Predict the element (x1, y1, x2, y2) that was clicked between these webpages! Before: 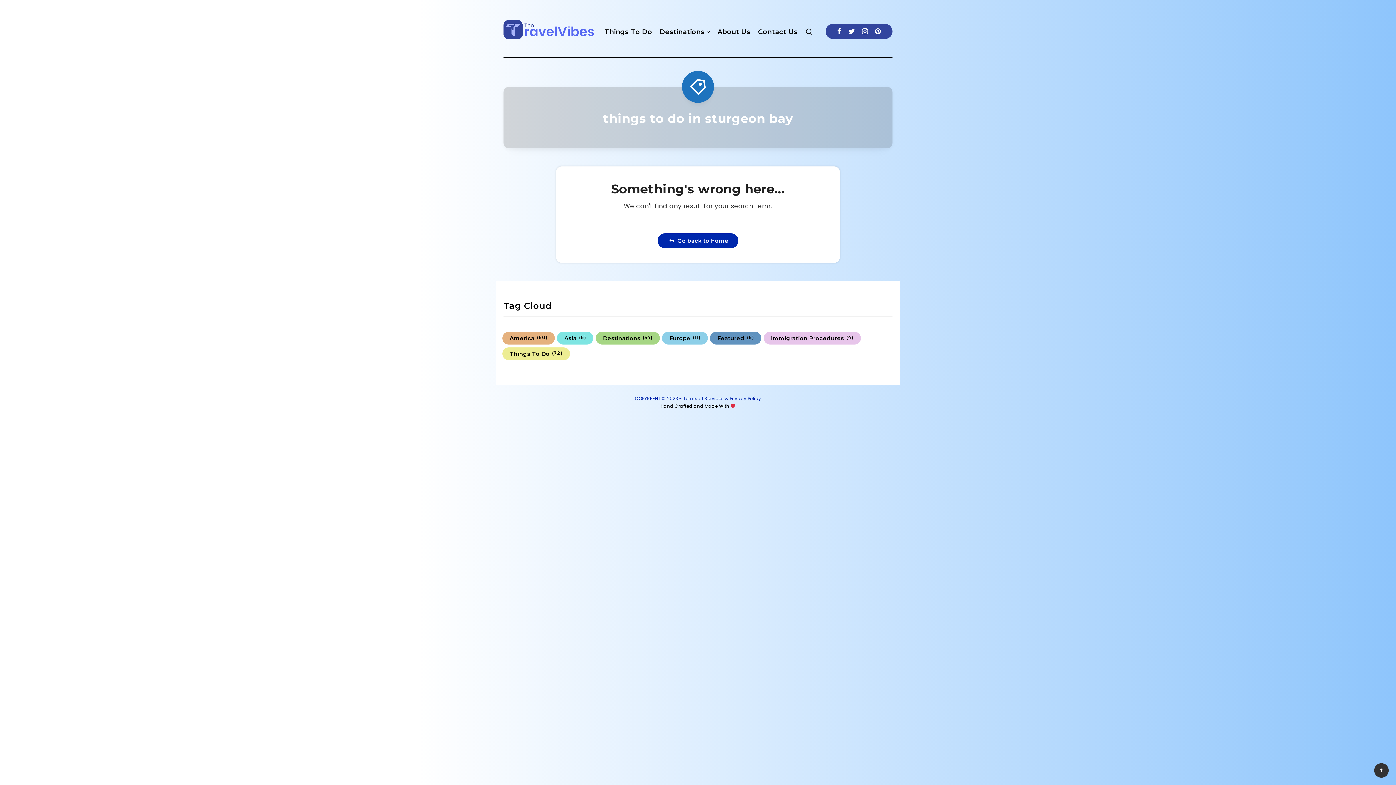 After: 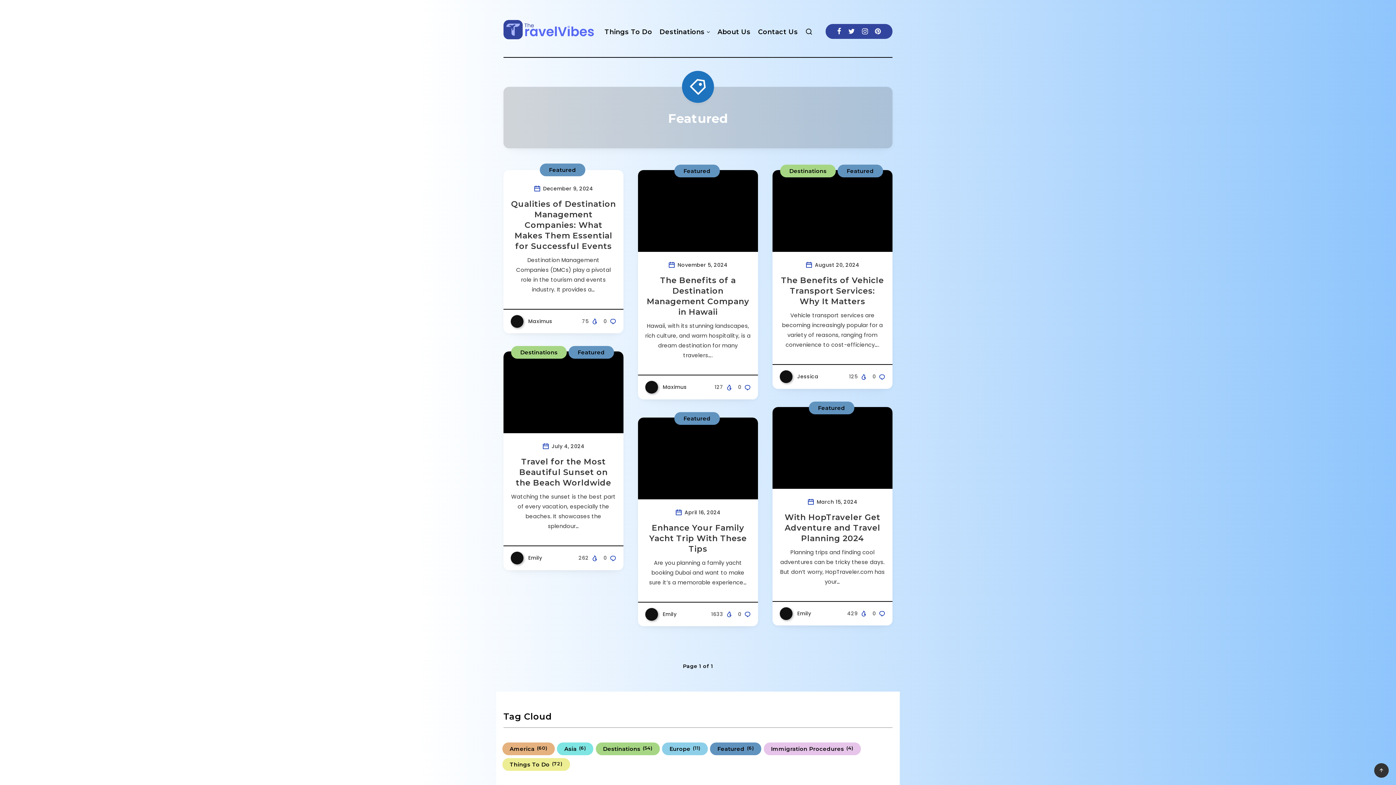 Action: bbox: (710, 332, 761, 344) label: Featured (6 items)